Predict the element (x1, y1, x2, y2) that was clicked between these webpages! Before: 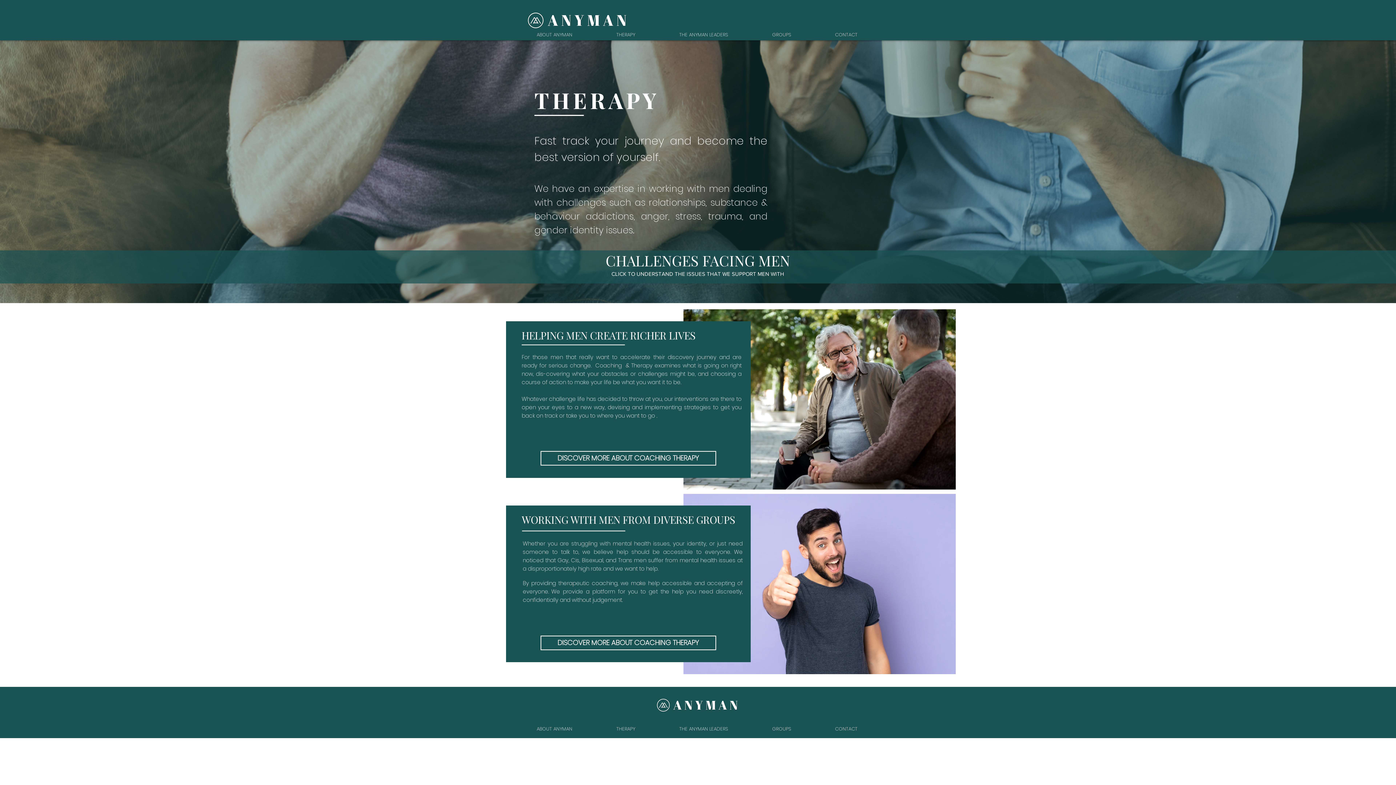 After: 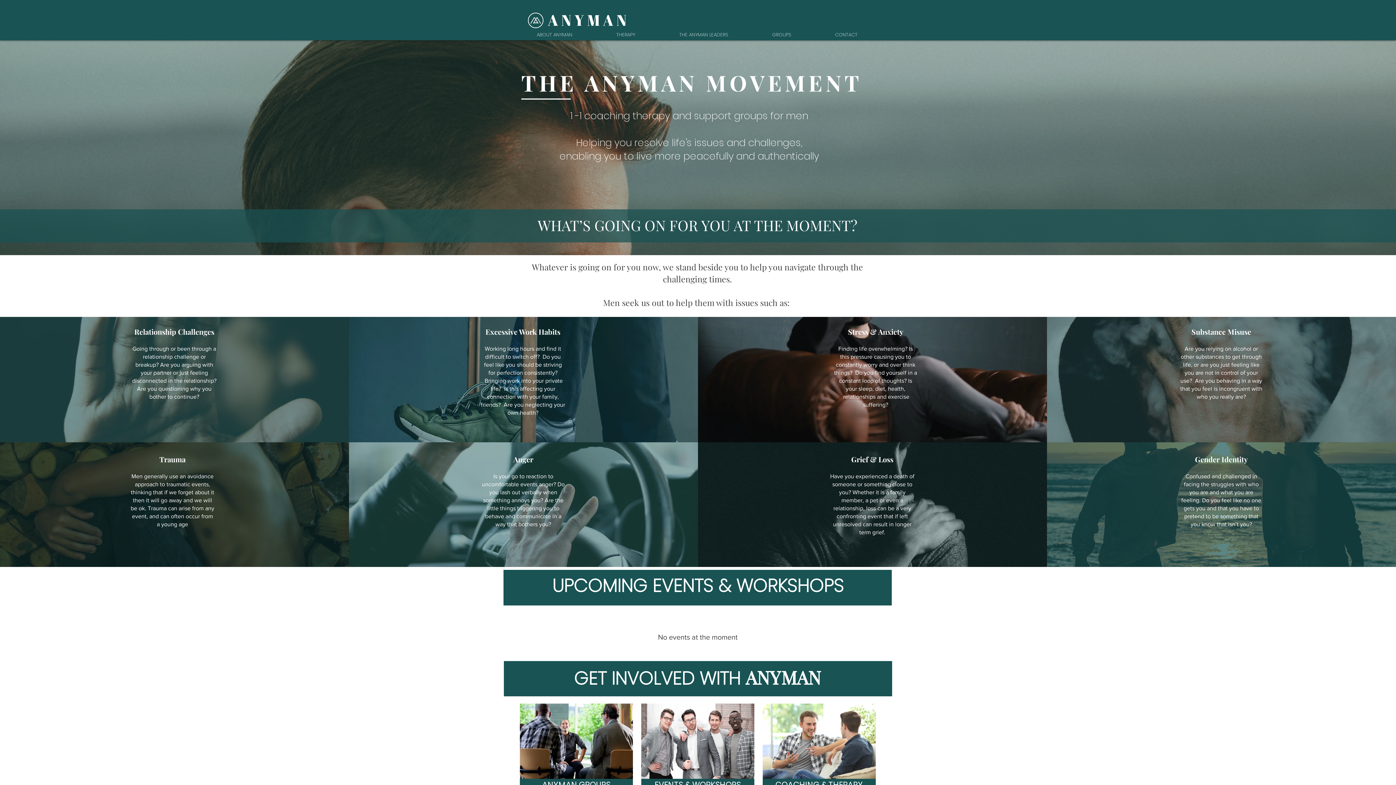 Action: bbox: (611, 270, 784, 277) label: CLICK TO UNDERSTAND THE ISSUES THAT WE SUPPORT MEN WITH